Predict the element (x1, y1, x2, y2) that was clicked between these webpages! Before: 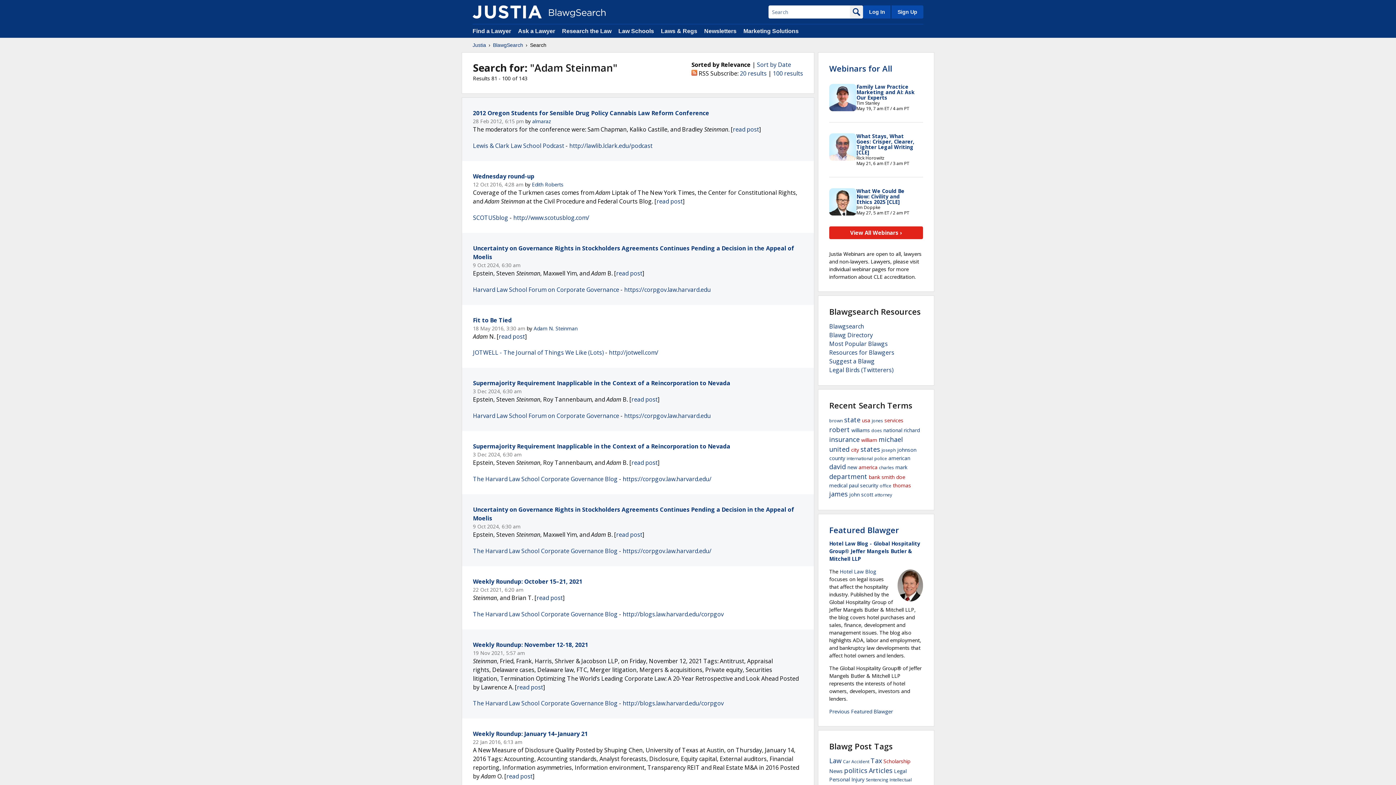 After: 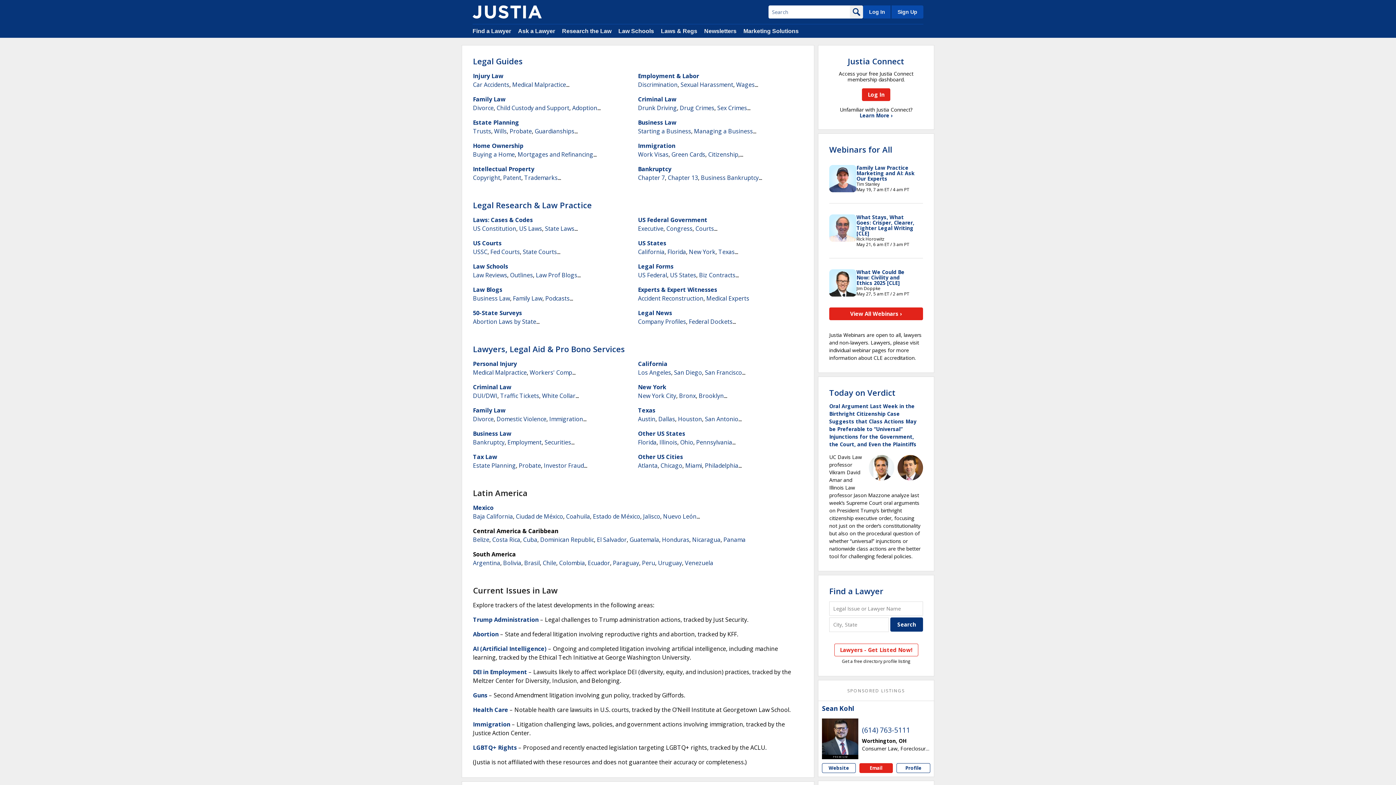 Action: bbox: (472, 41, 486, 48) label: Justia